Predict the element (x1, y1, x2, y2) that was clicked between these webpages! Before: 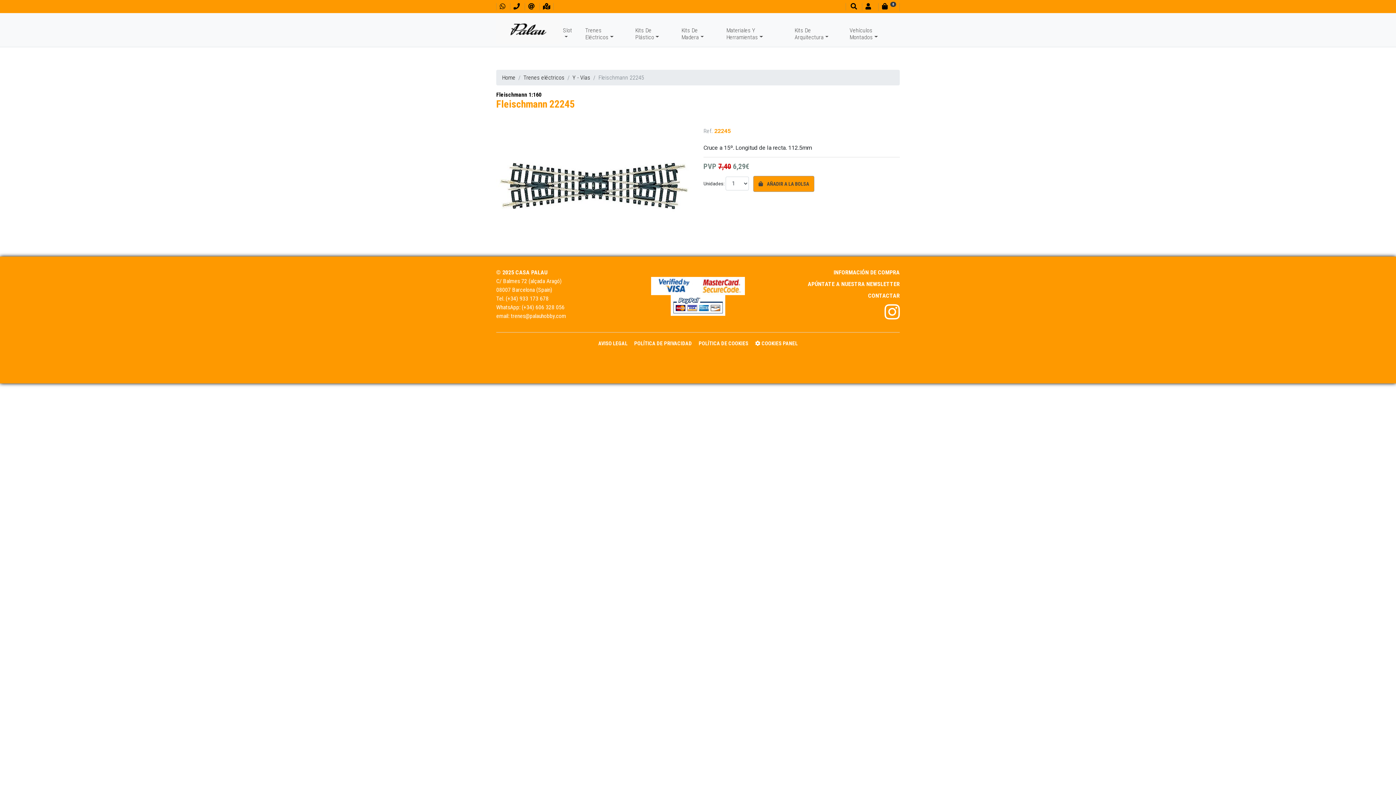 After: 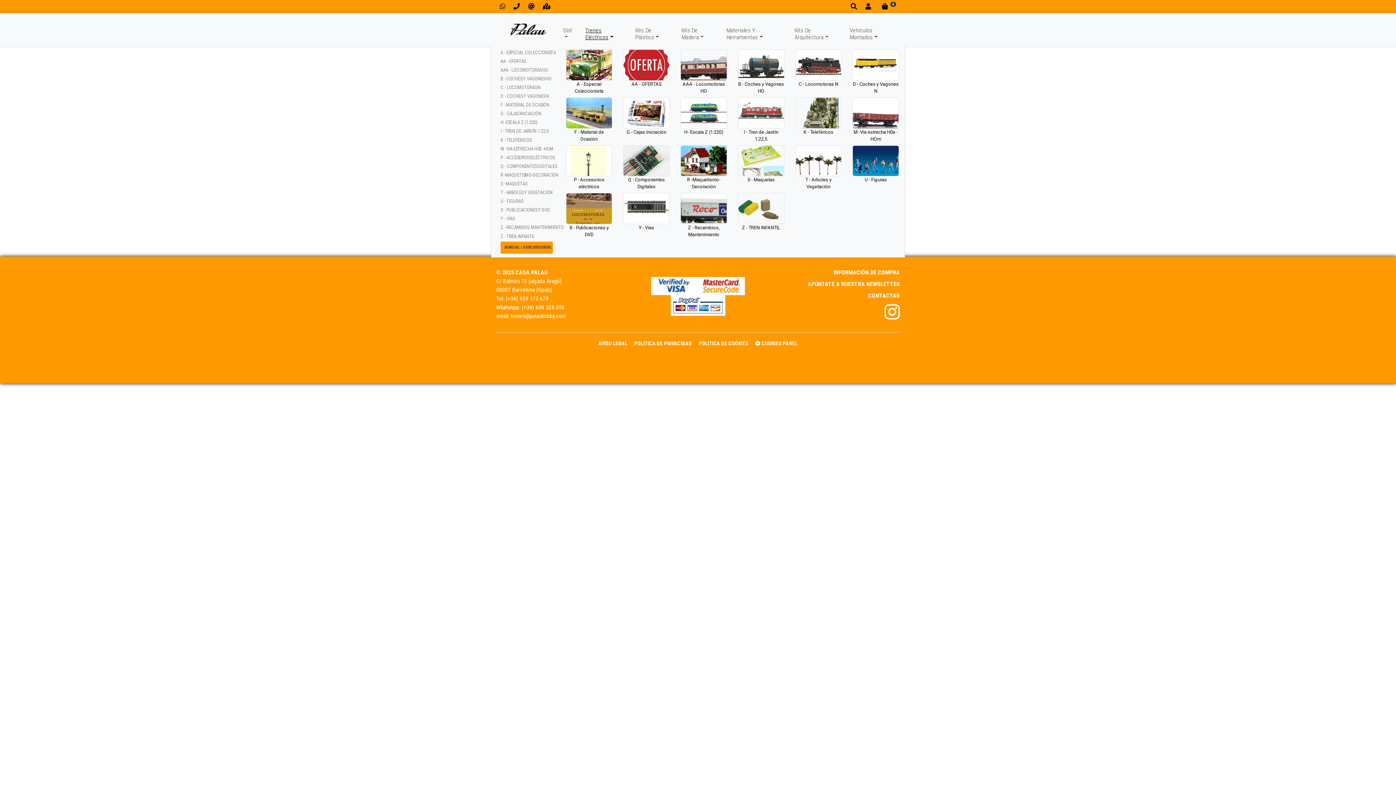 Action: bbox: (585, 23, 635, 43) label: Trenes Eléctricos